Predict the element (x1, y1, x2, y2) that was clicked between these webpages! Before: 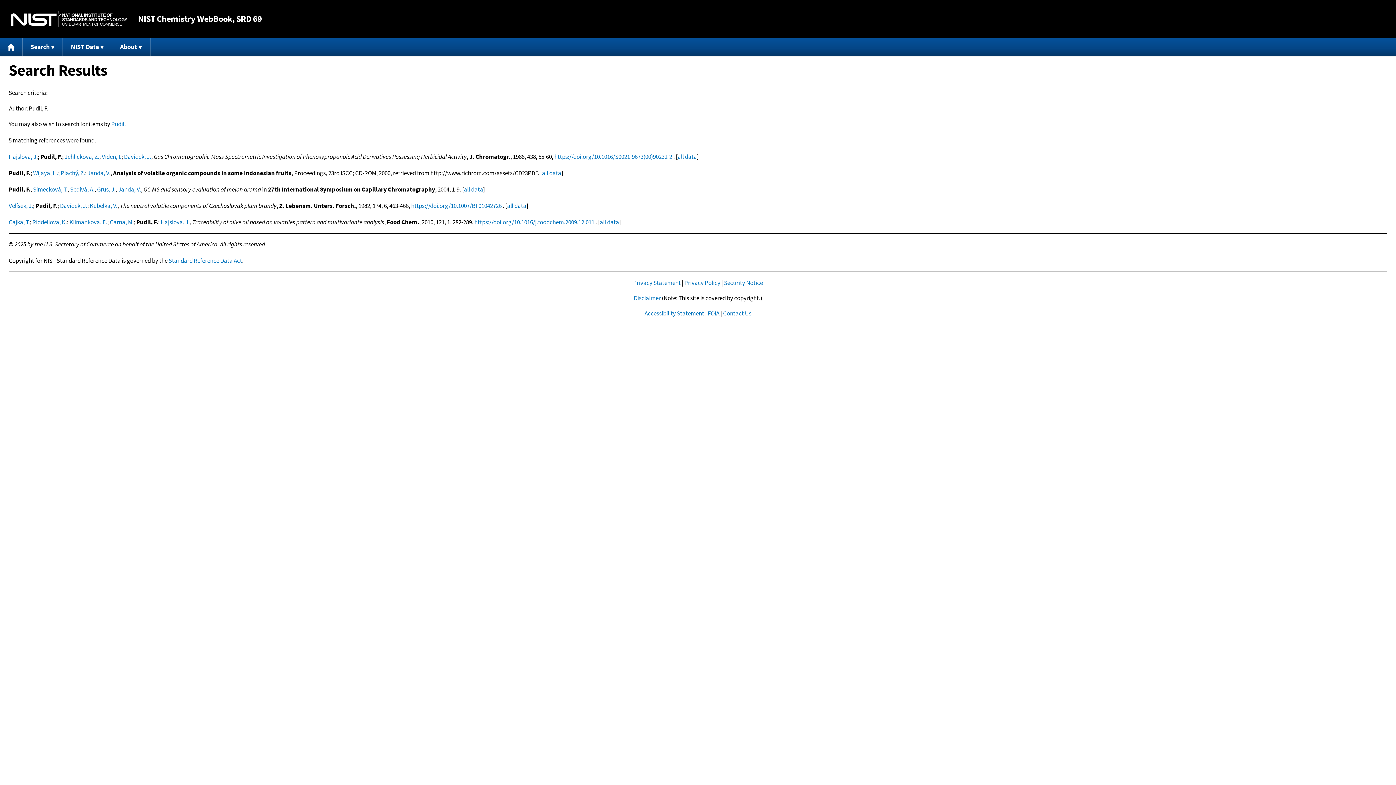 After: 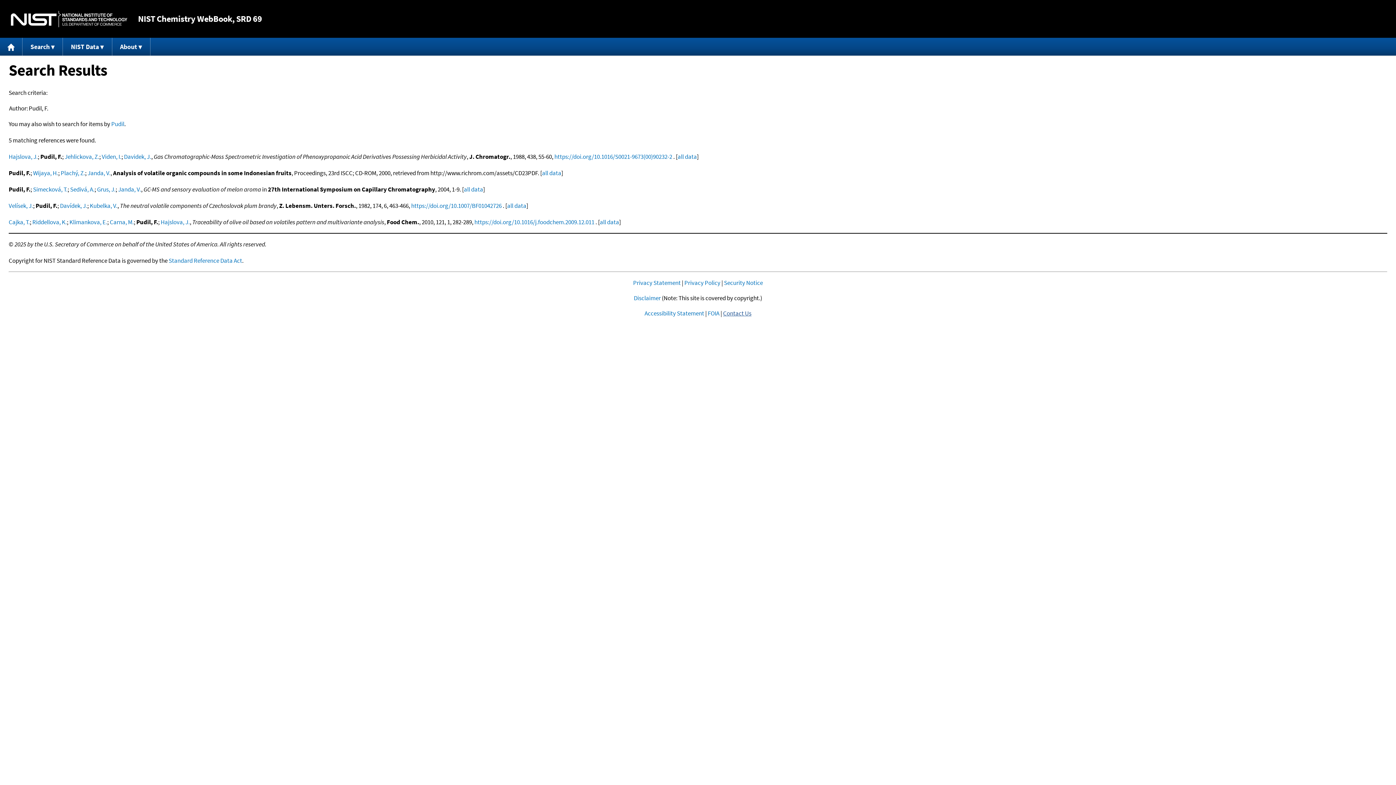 Action: label: Contact Us bbox: (723, 309, 751, 317)